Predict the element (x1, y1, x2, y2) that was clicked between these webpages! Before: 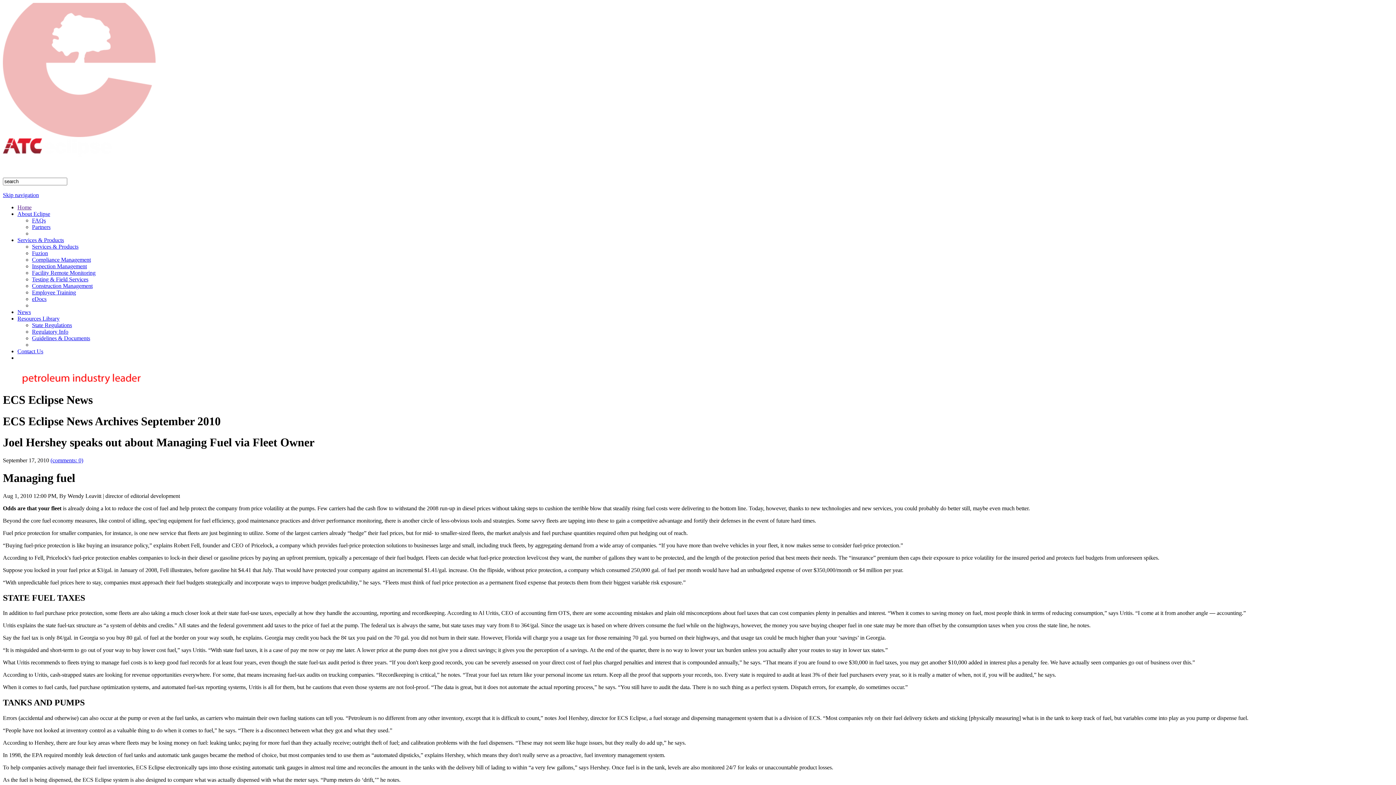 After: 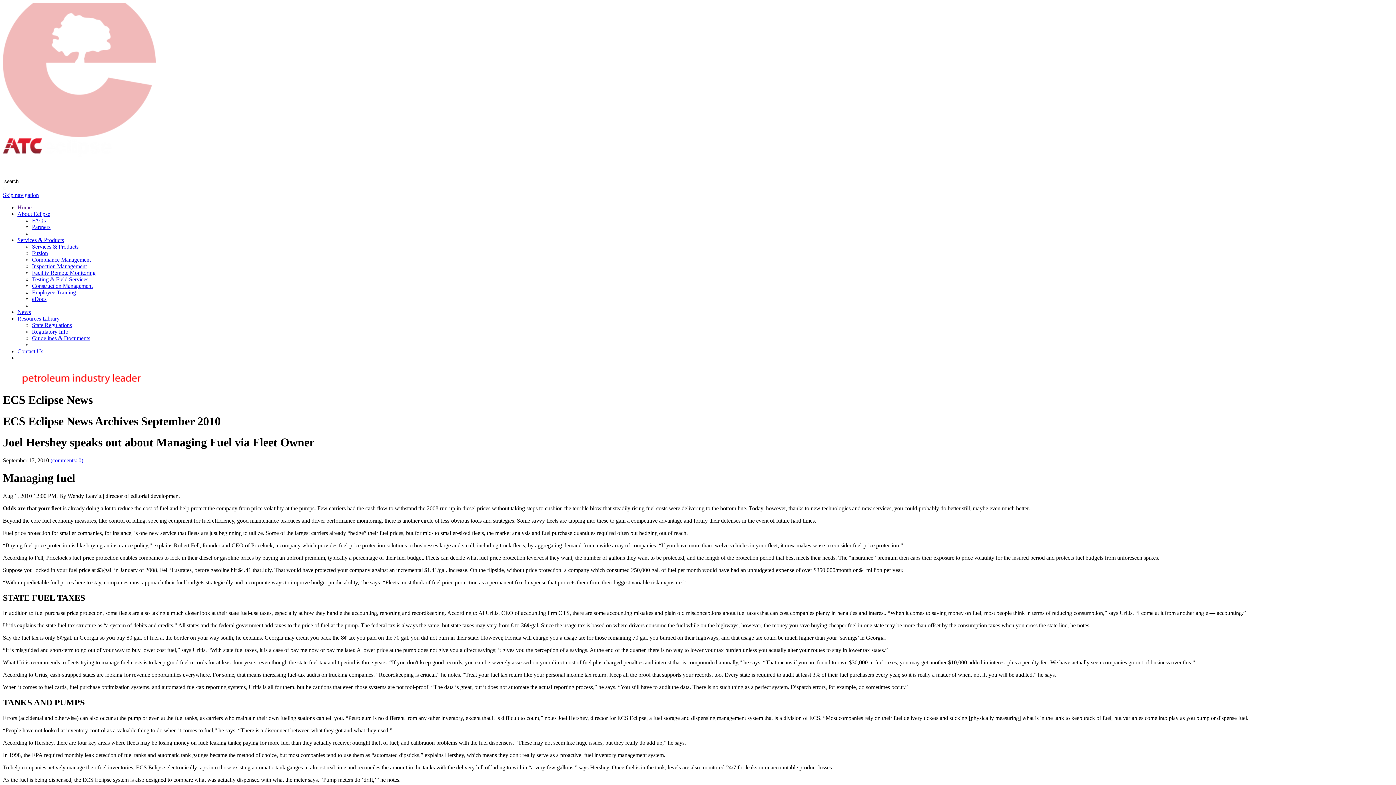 Action: bbox: (50, 457, 83, 463) label: (comments: 0)